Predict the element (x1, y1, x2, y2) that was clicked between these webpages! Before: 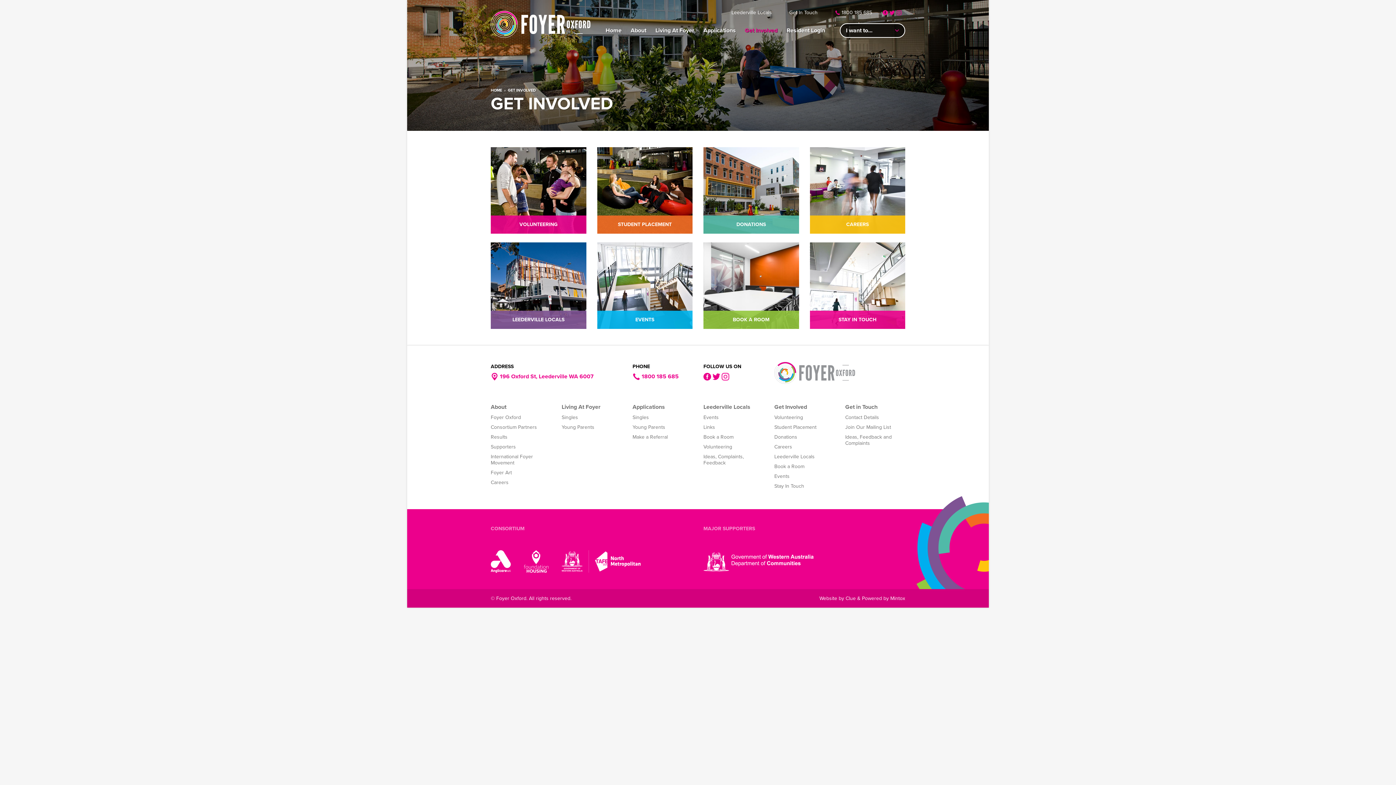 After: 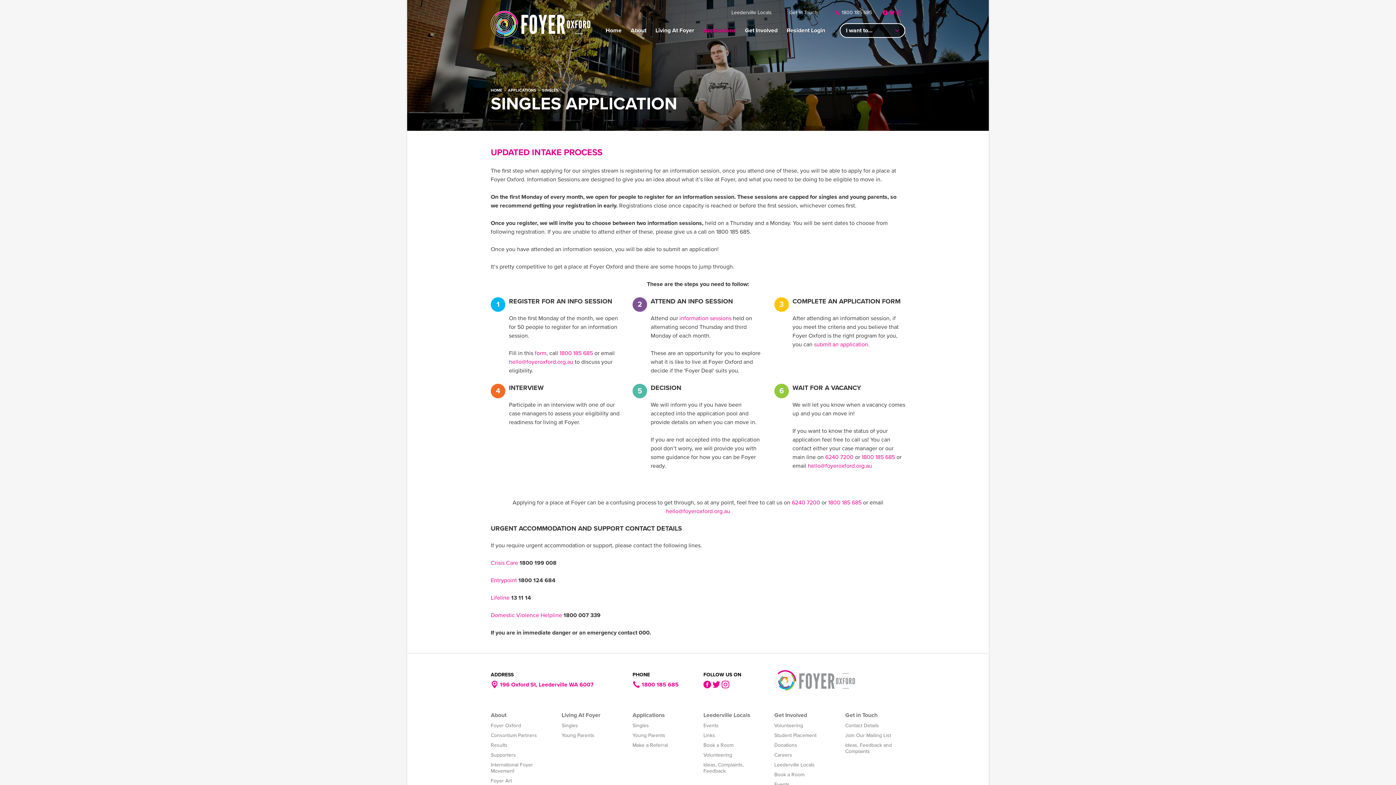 Action: label: Singles bbox: (632, 414, 692, 420)